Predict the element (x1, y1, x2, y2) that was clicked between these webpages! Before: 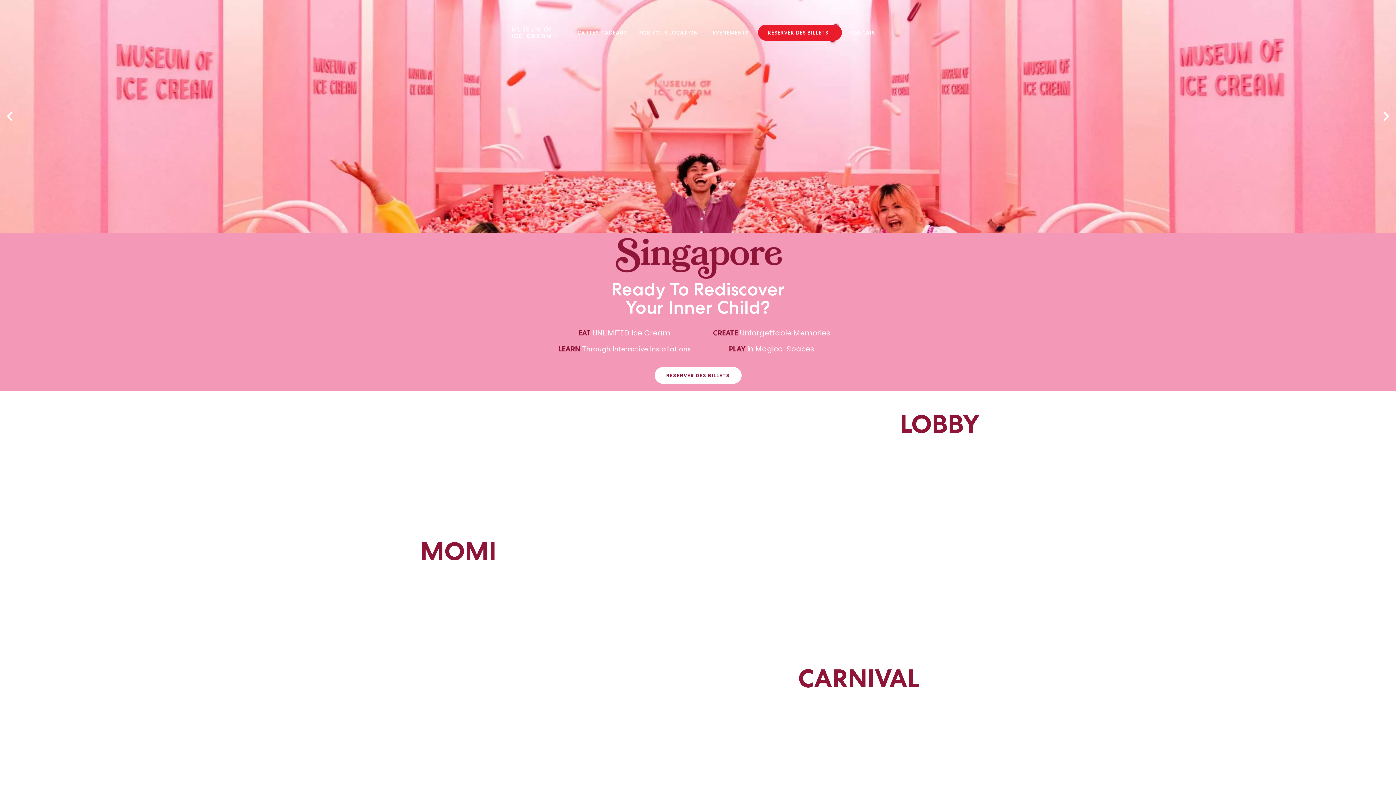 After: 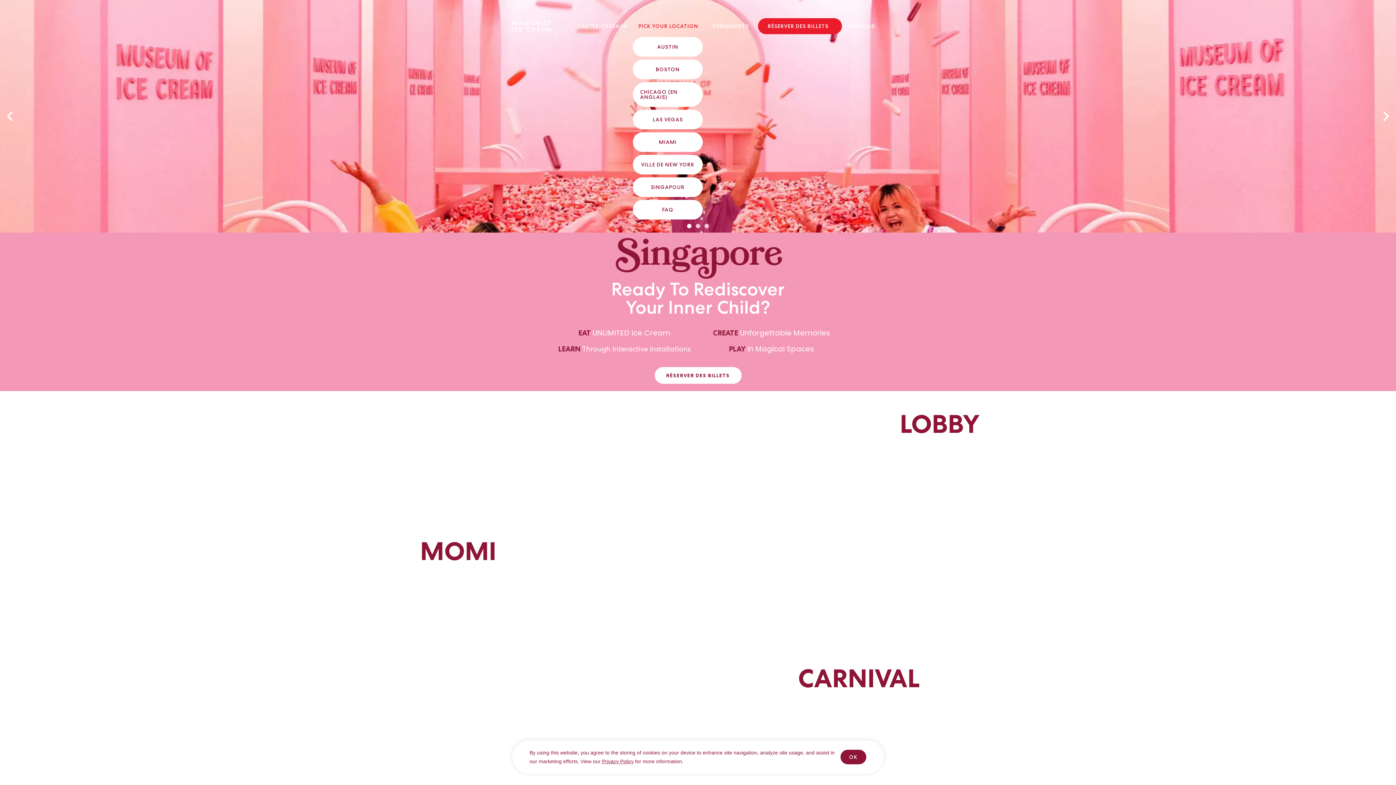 Action: label: PICK YOUR LOCATION bbox: (633, 24, 707, 40)